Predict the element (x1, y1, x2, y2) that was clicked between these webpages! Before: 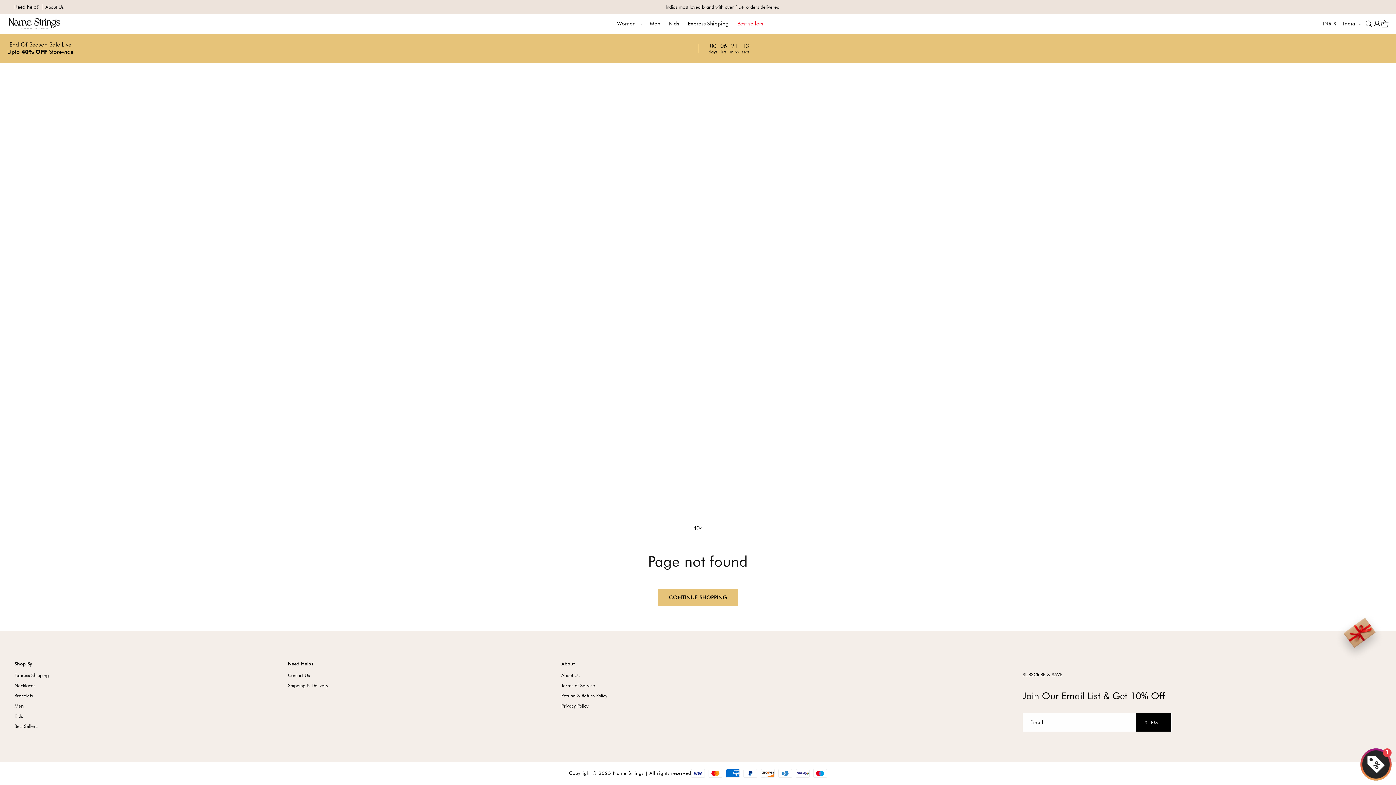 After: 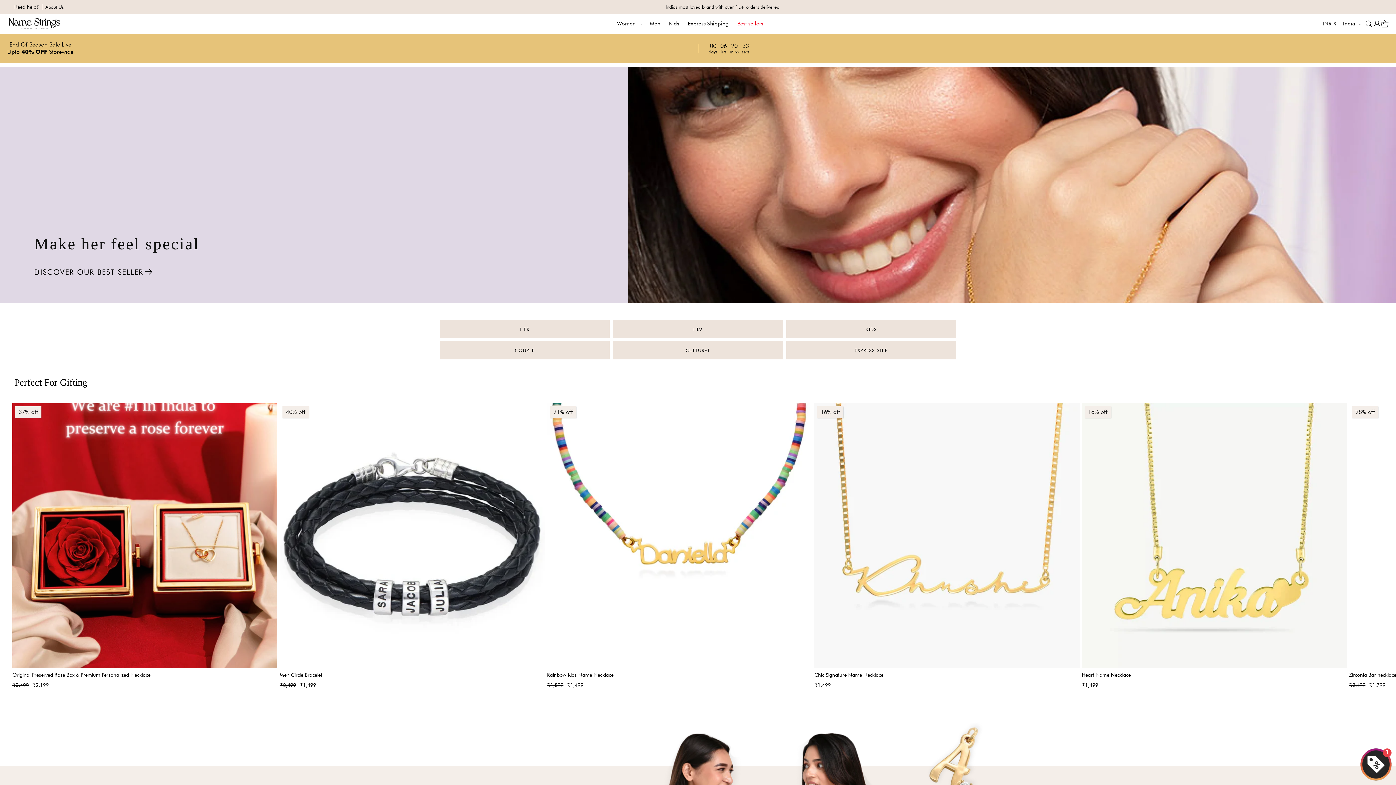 Action: bbox: (613, 770, 643, 776) label: Name Strings